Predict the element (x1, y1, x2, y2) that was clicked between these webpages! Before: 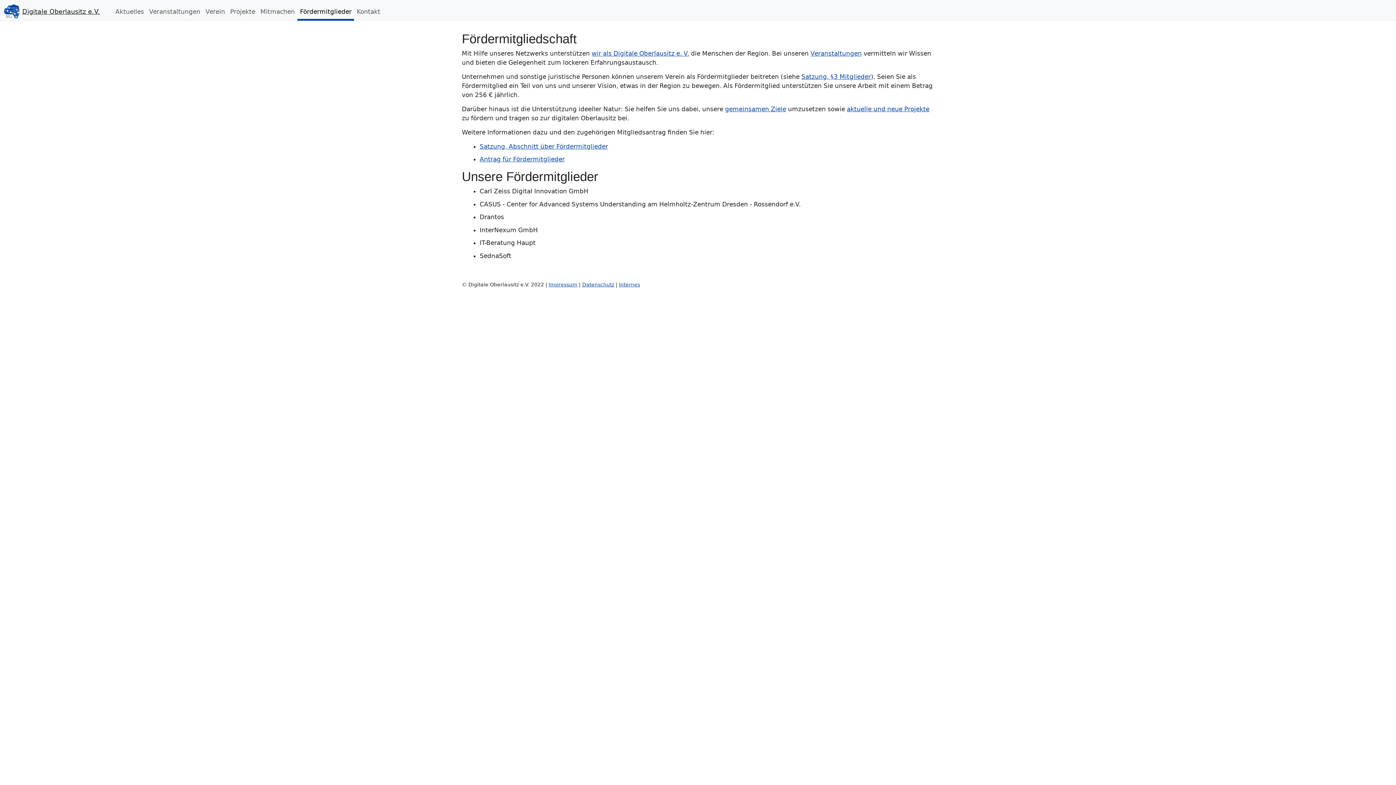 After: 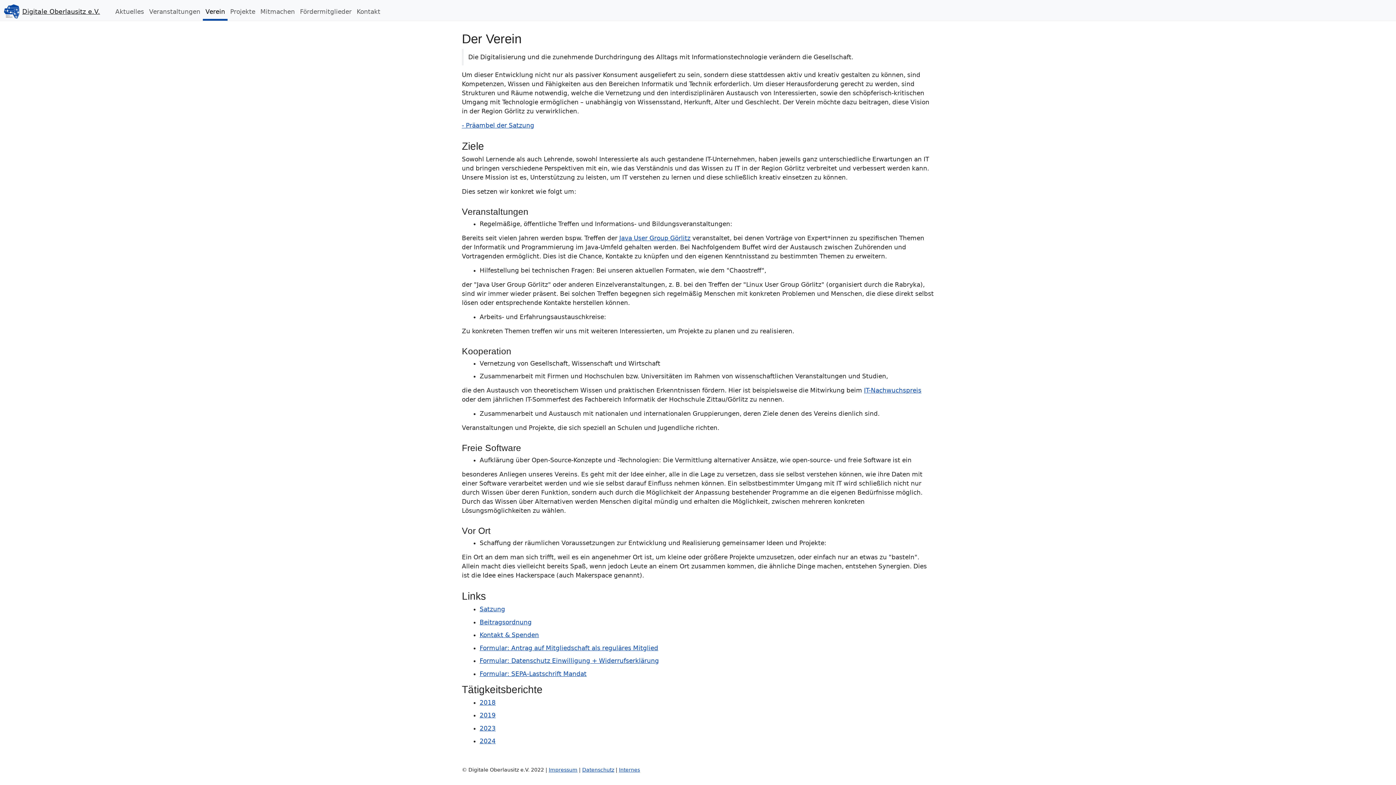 Action: label: Verein bbox: (203, 4, 227, 18)